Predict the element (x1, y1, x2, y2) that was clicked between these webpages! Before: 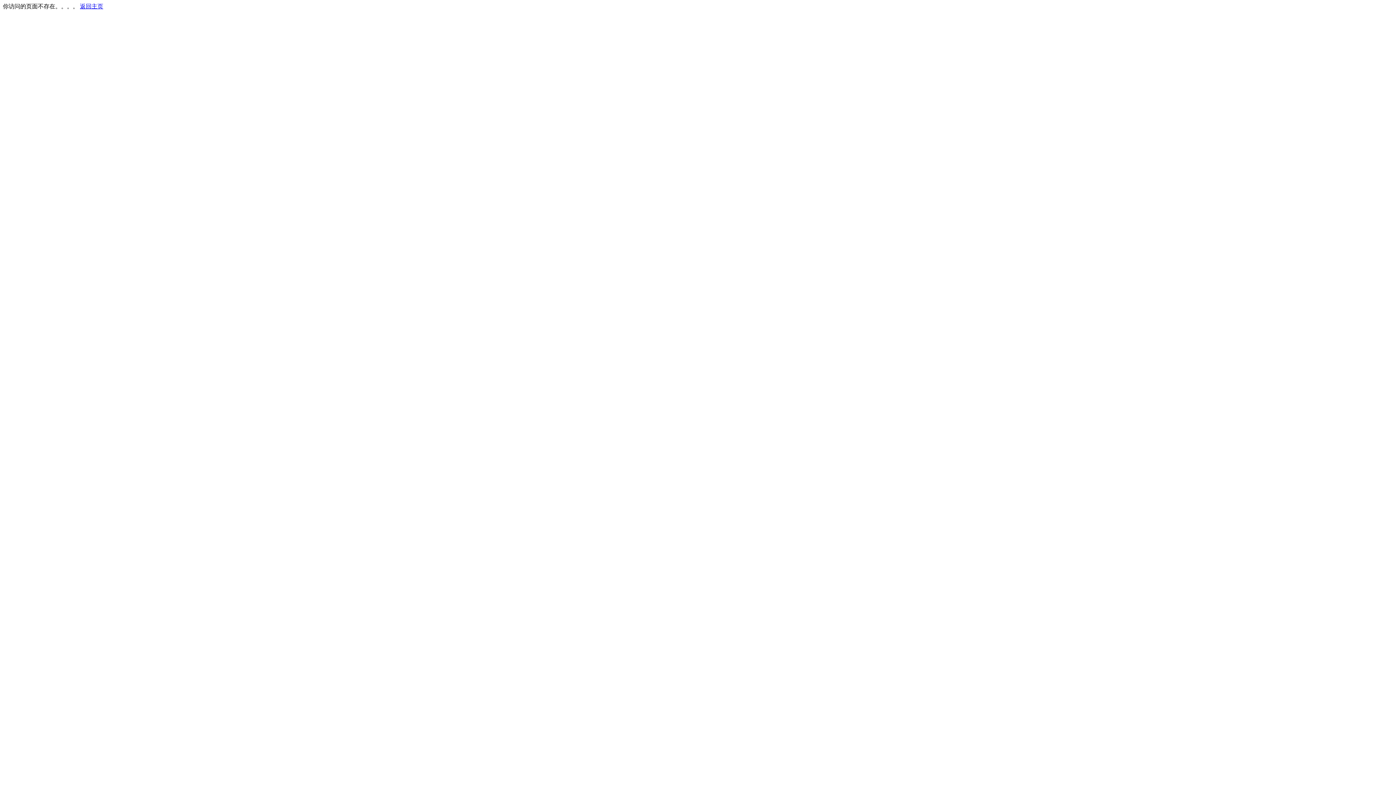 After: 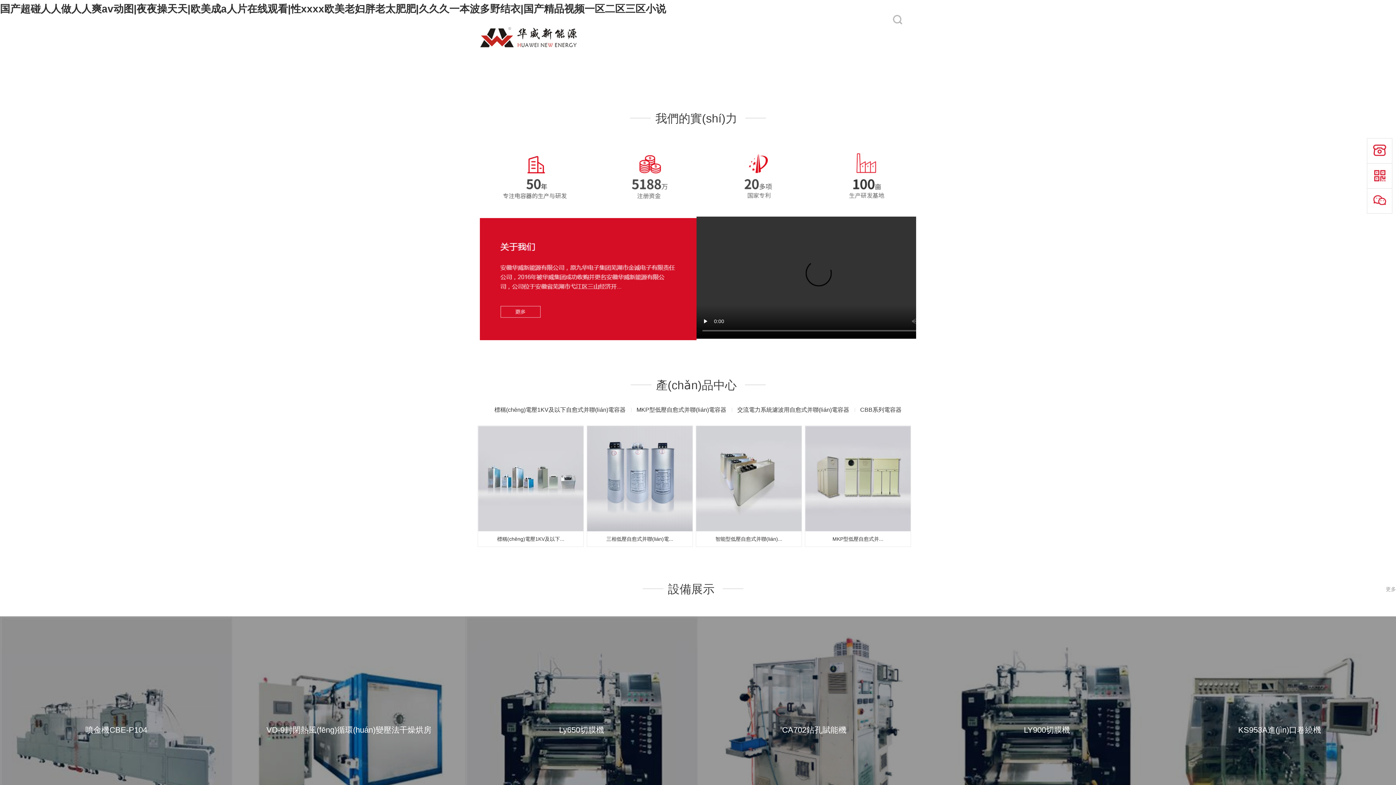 Action: bbox: (80, 3, 103, 9) label: 返回主页